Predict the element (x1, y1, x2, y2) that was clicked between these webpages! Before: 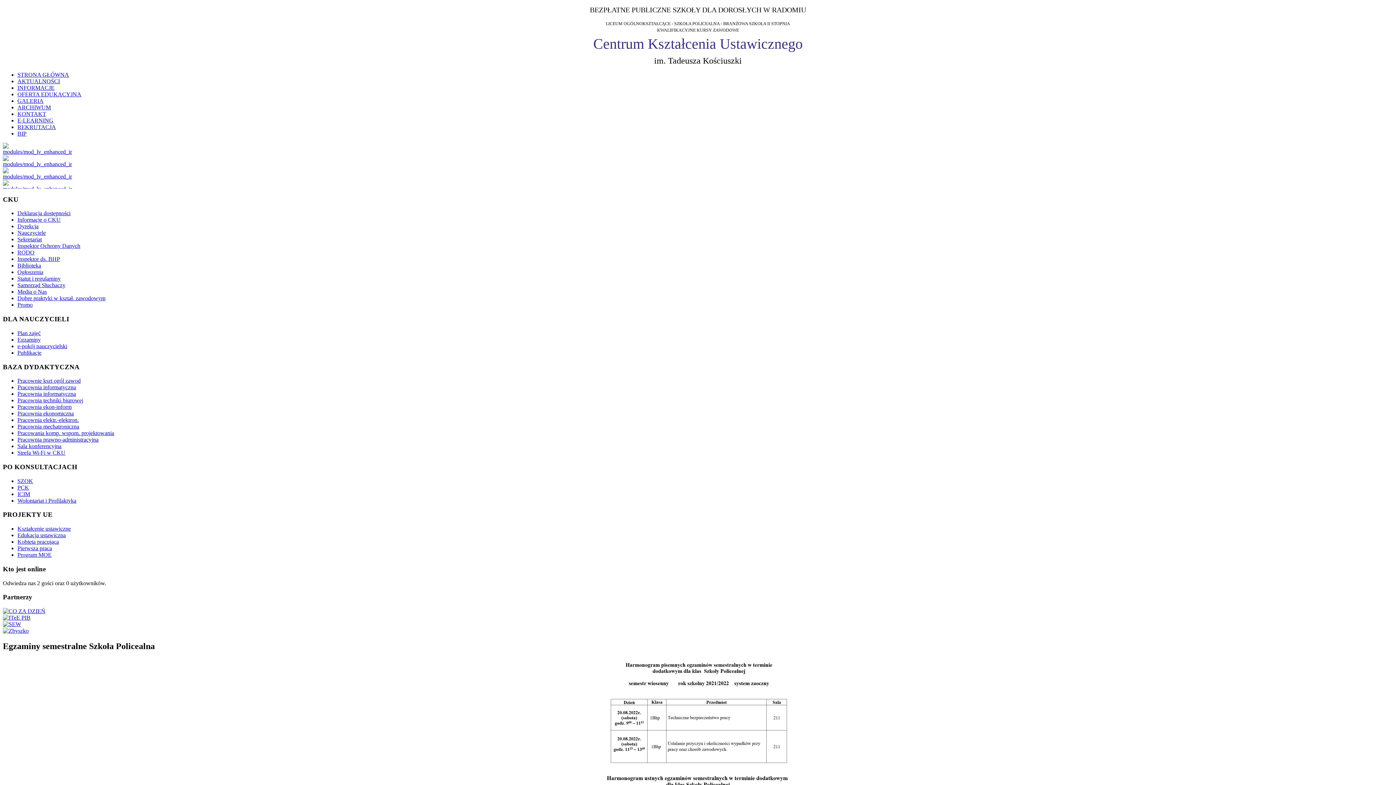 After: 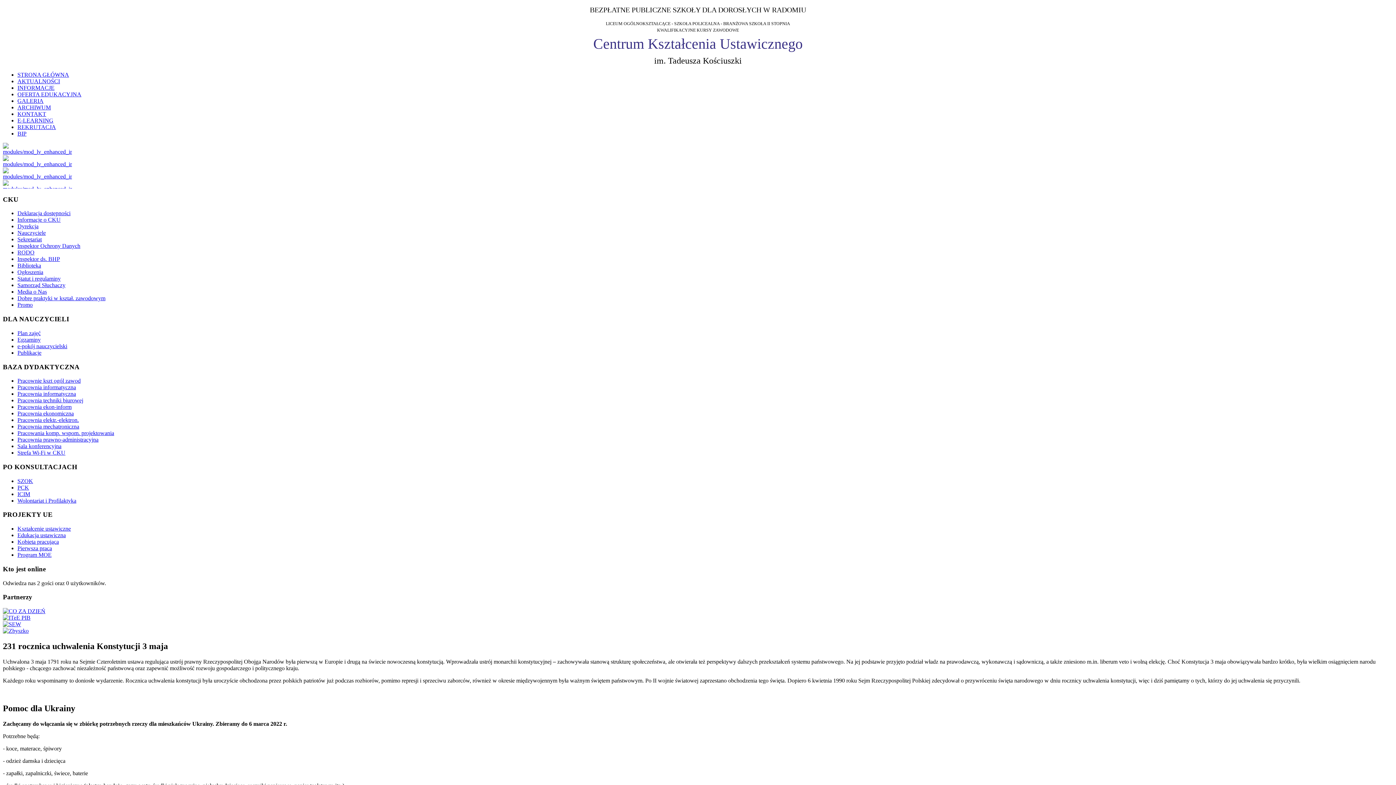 Action: label: AKTUALNOŚCI bbox: (17, 78, 60, 84)